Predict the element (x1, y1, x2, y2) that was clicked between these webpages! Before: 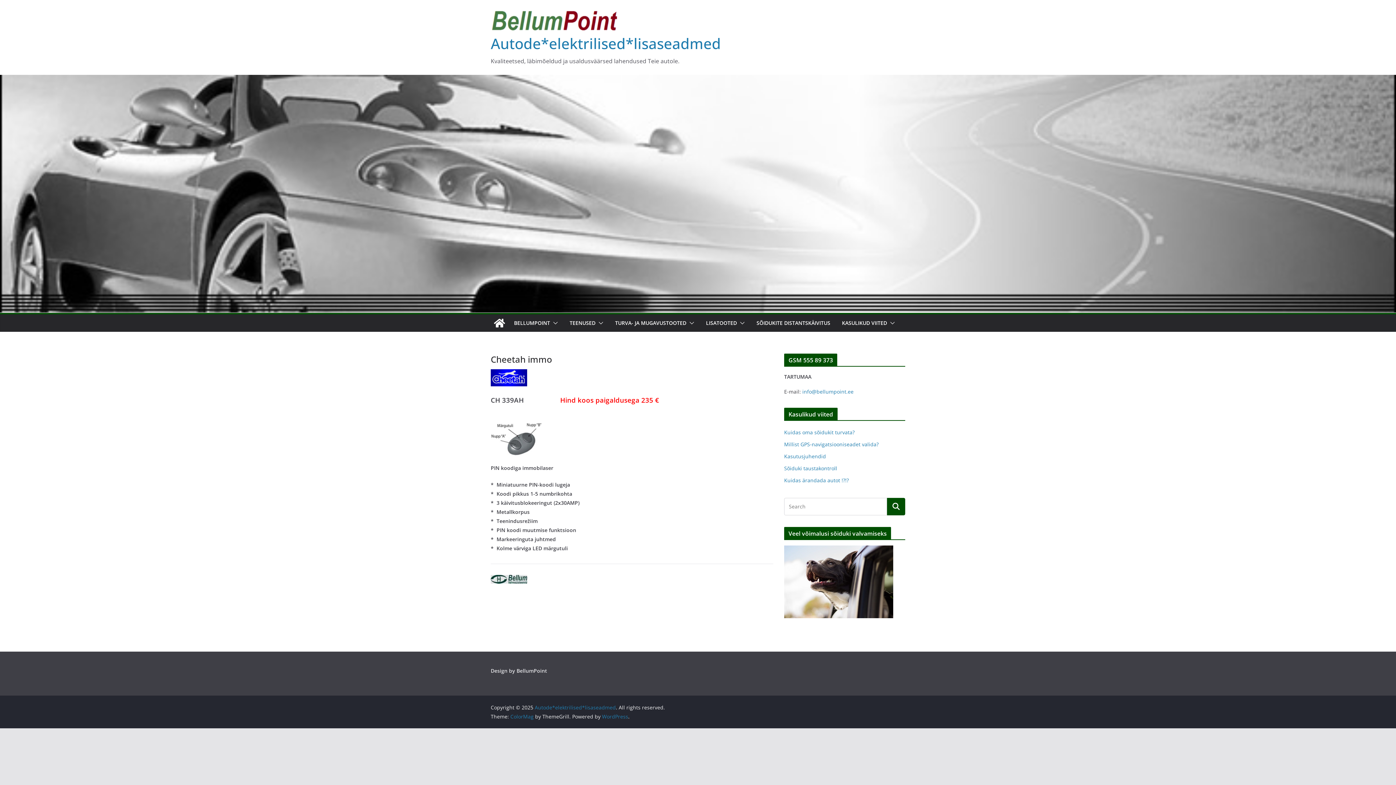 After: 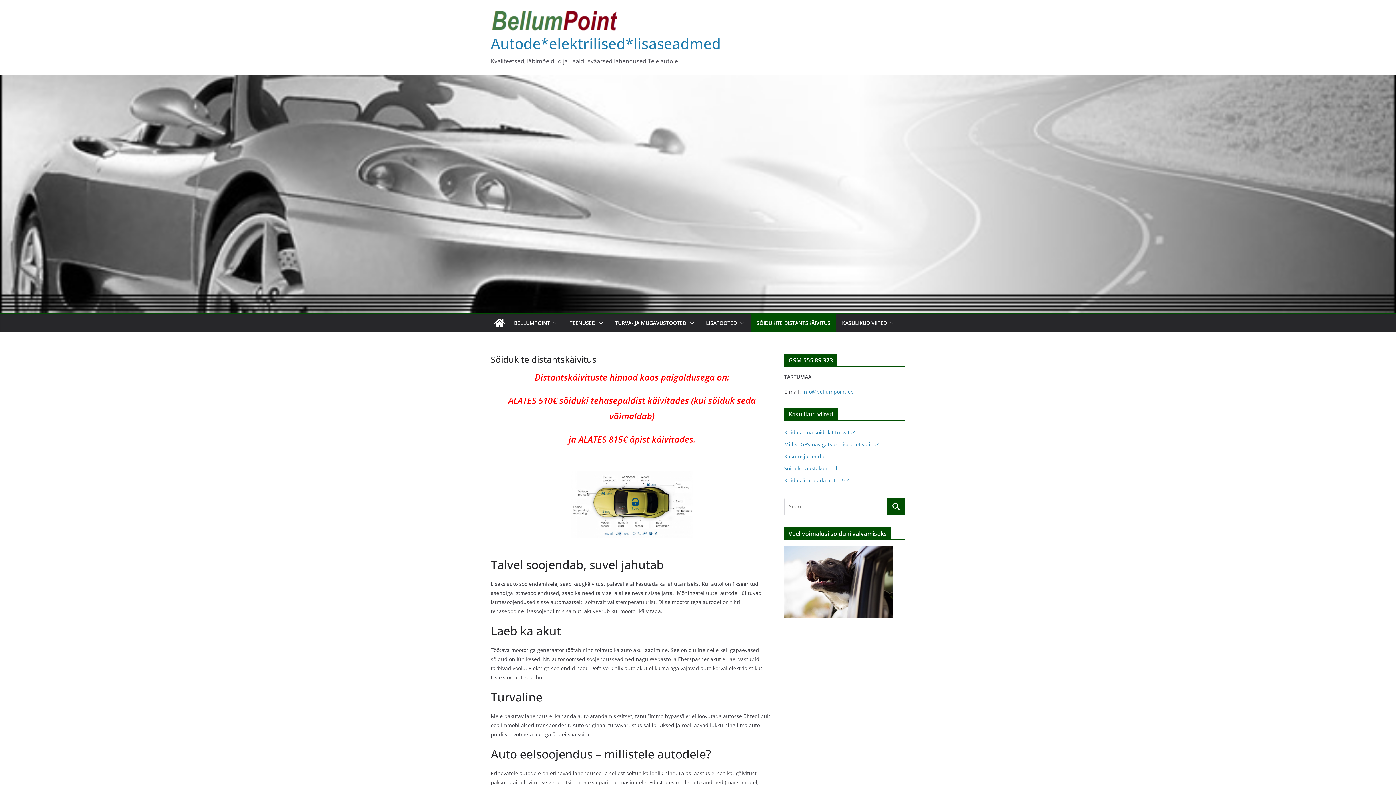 Action: bbox: (756, 318, 830, 328) label: SÕIDUKITE DISTANTSKÄIVITUS